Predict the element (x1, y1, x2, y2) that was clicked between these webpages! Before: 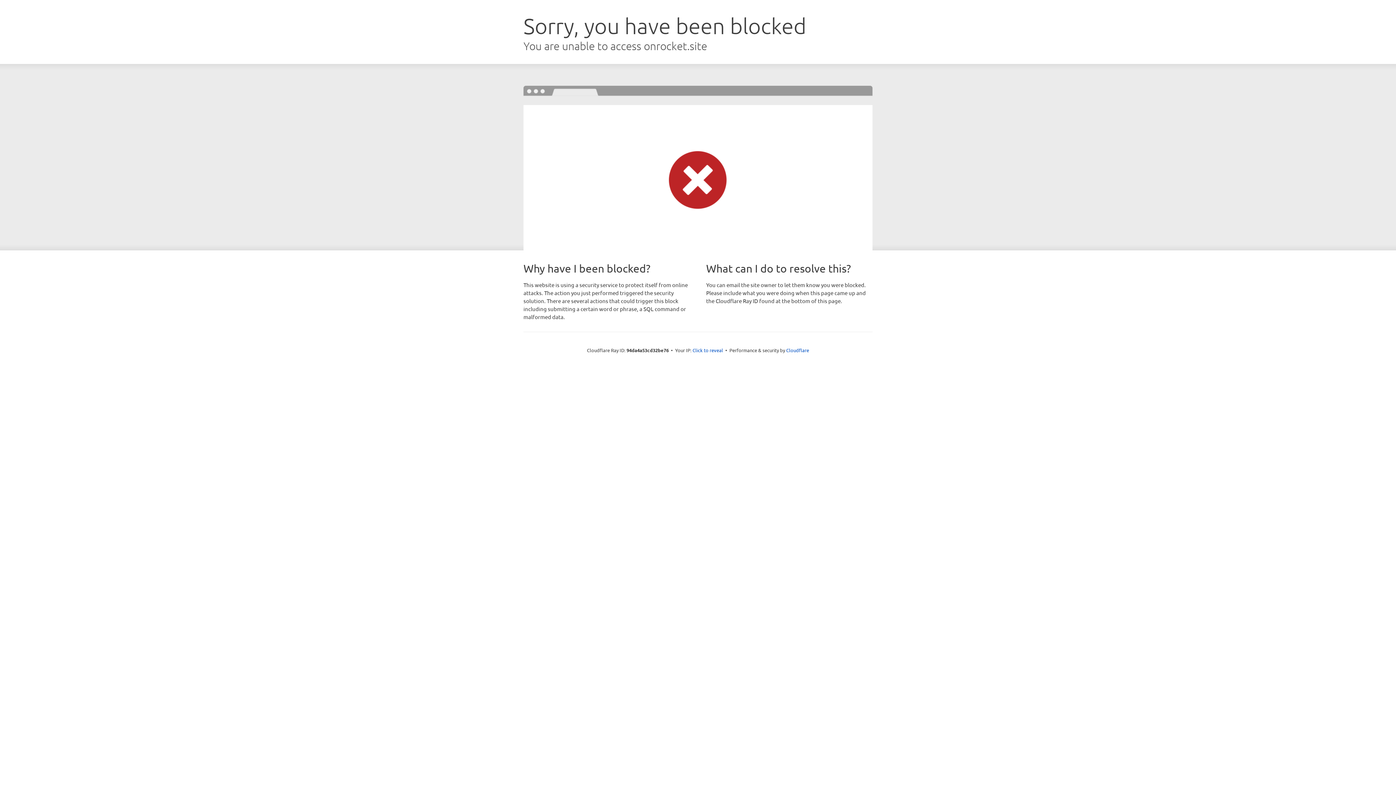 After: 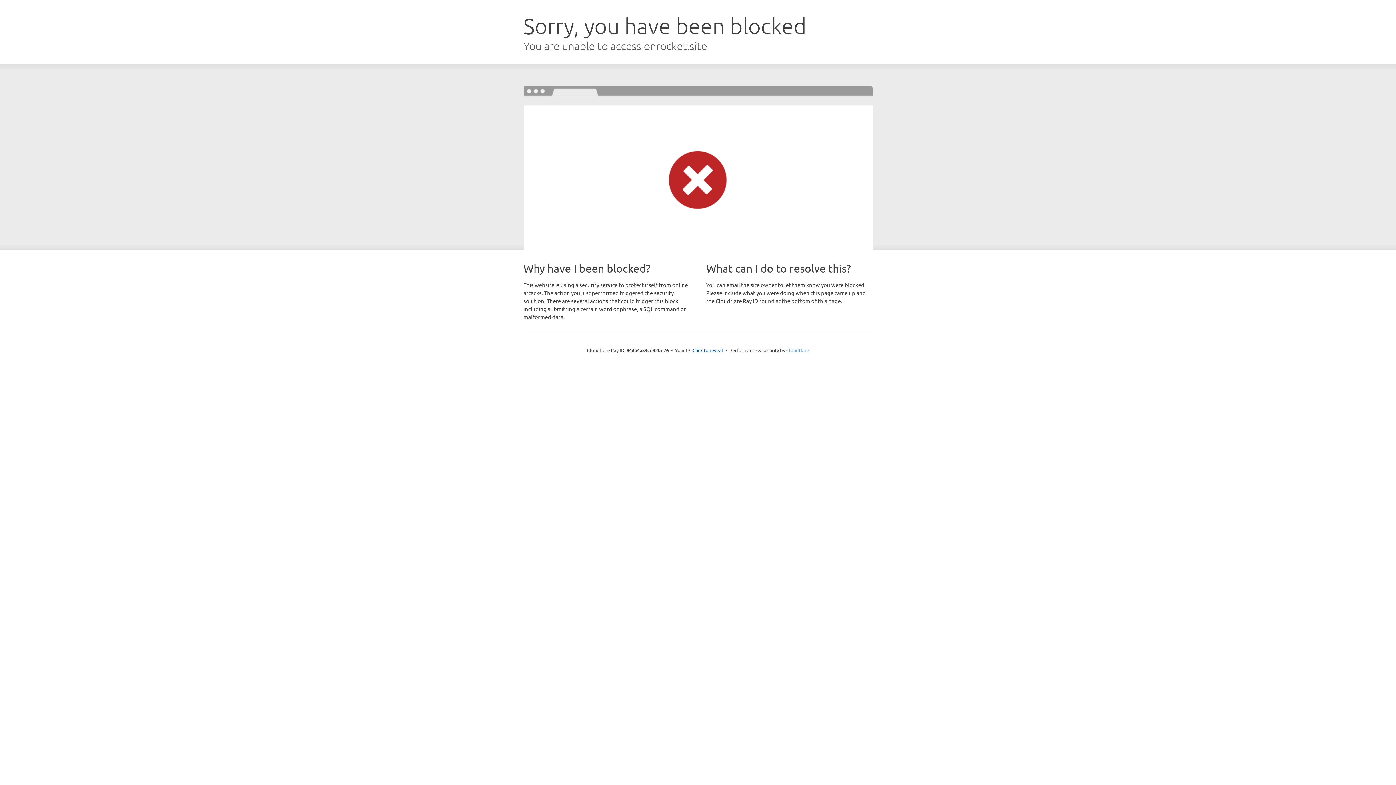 Action: label: Cloudflare bbox: (786, 347, 809, 353)